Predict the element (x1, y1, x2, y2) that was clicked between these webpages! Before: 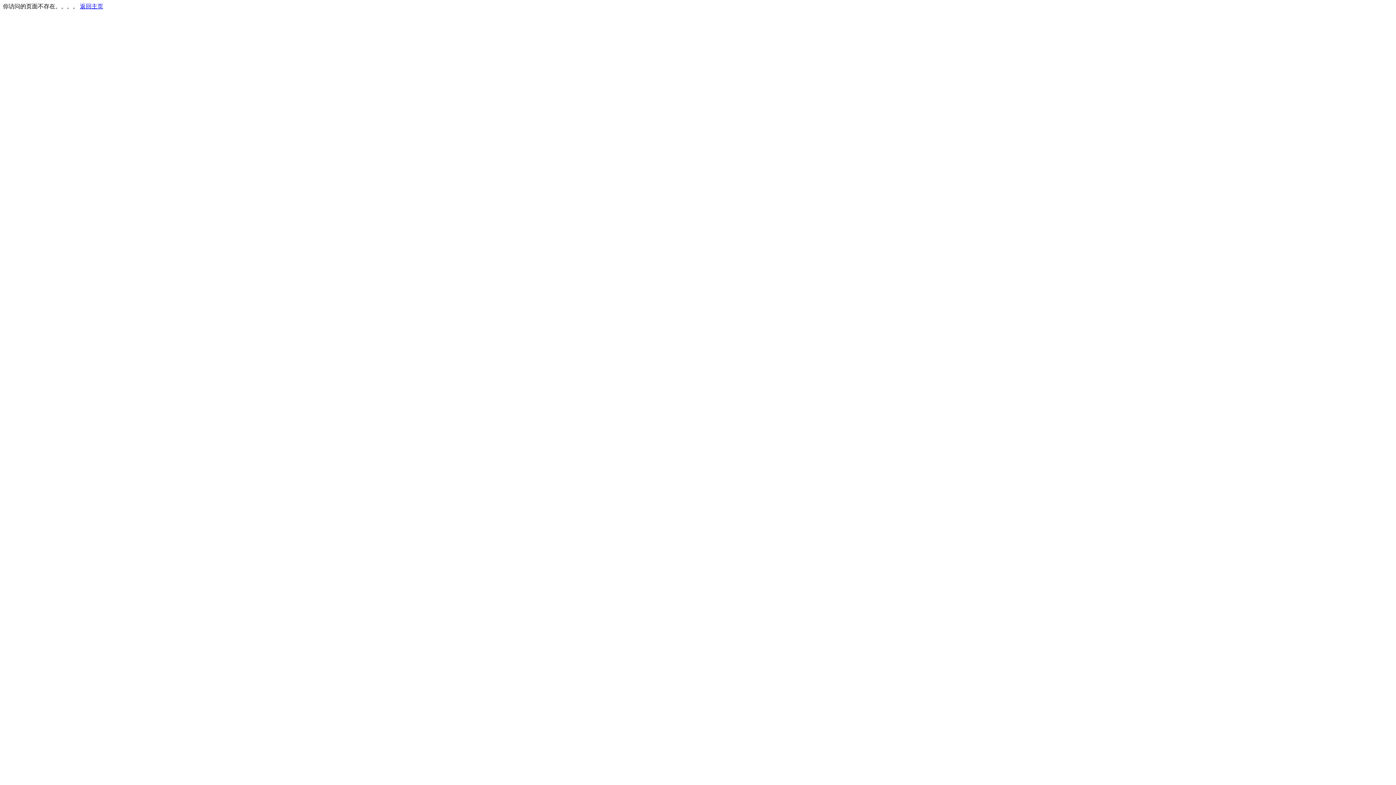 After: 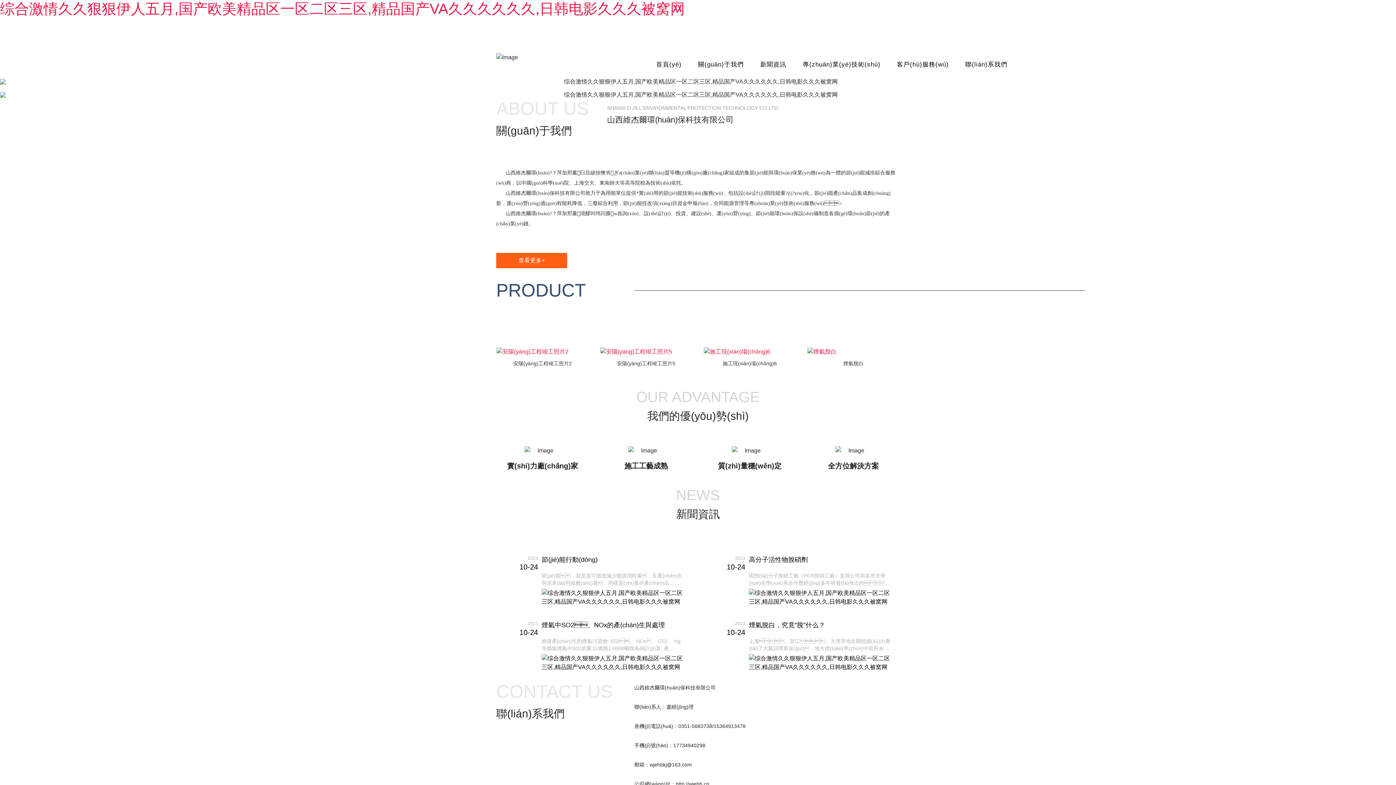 Action: bbox: (80, 3, 103, 9) label: 返回主页